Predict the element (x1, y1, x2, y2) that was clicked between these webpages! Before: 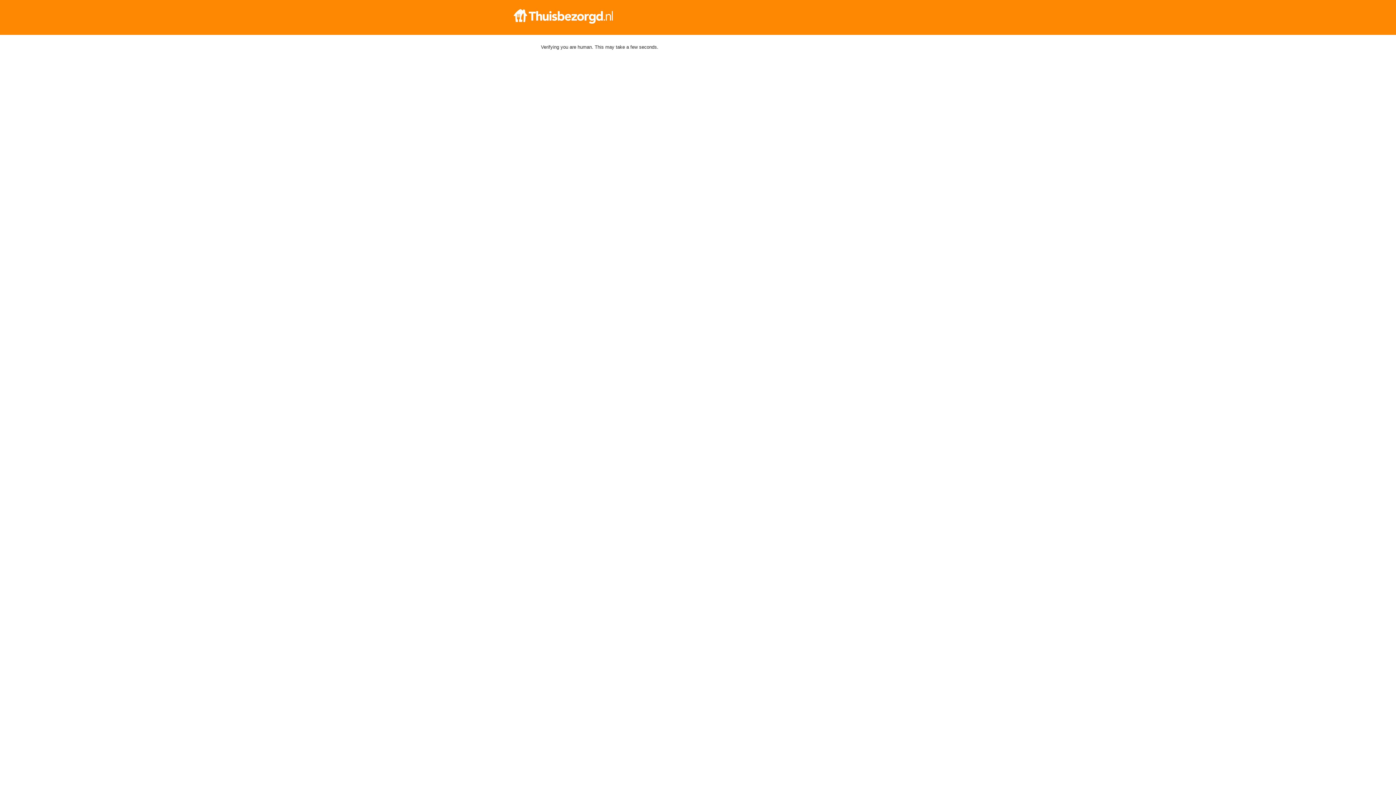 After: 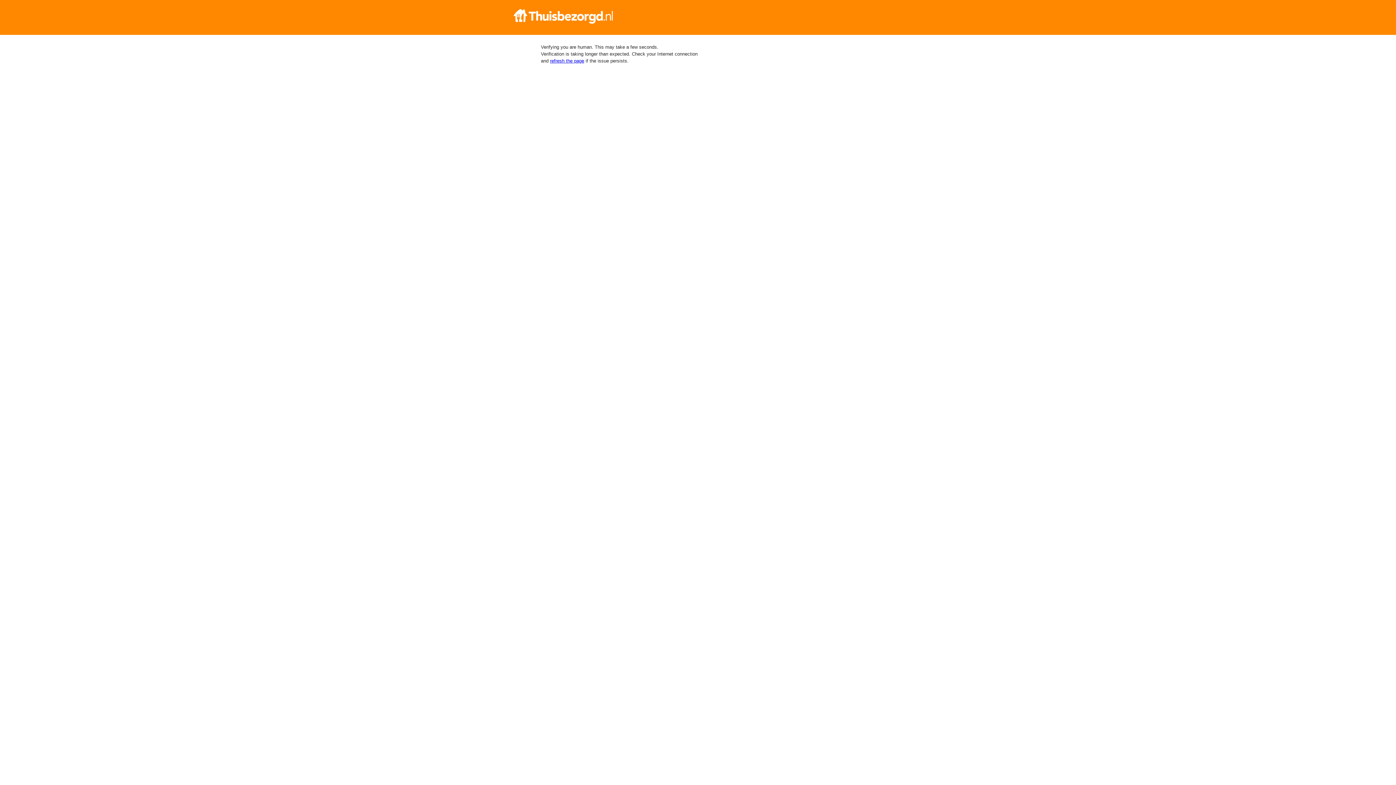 Action: bbox: (512, 9, 884, 23)